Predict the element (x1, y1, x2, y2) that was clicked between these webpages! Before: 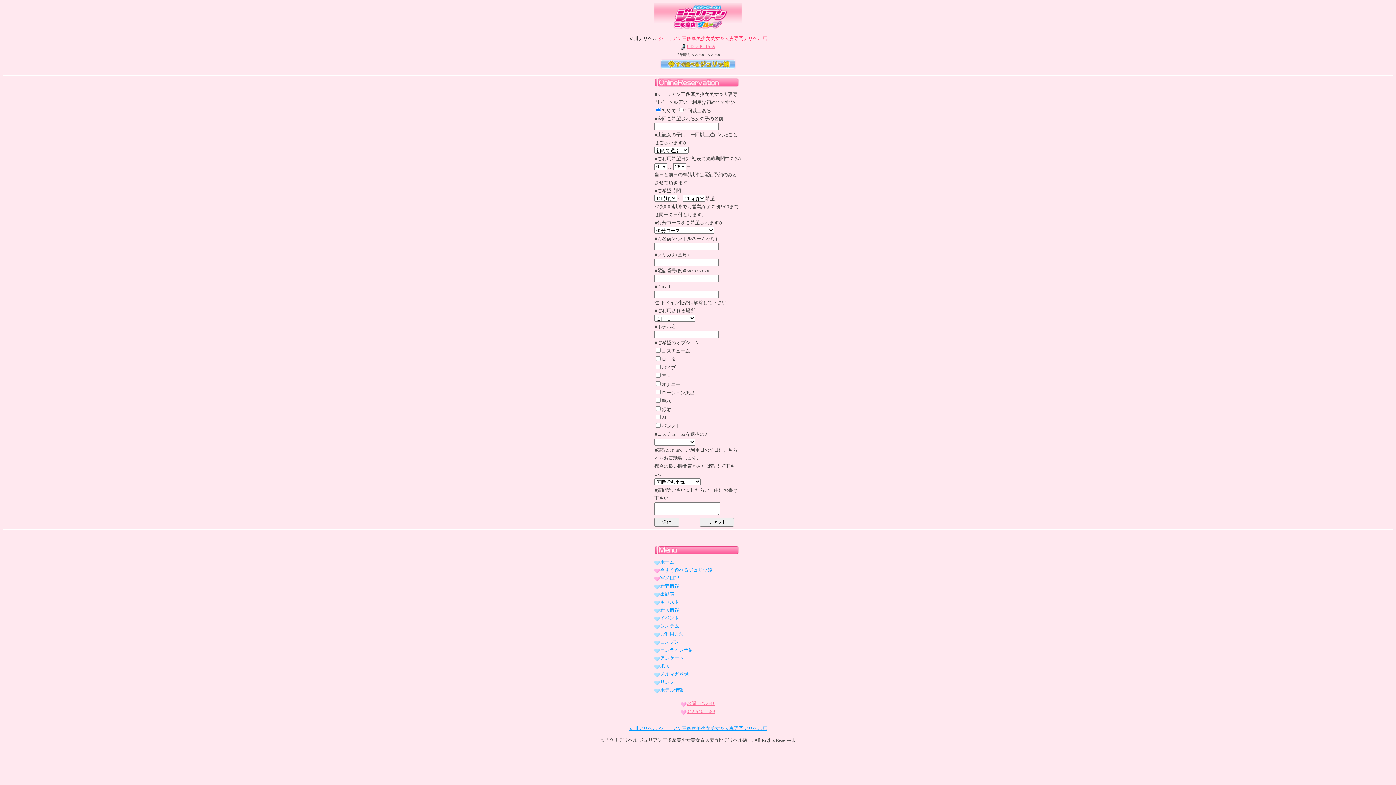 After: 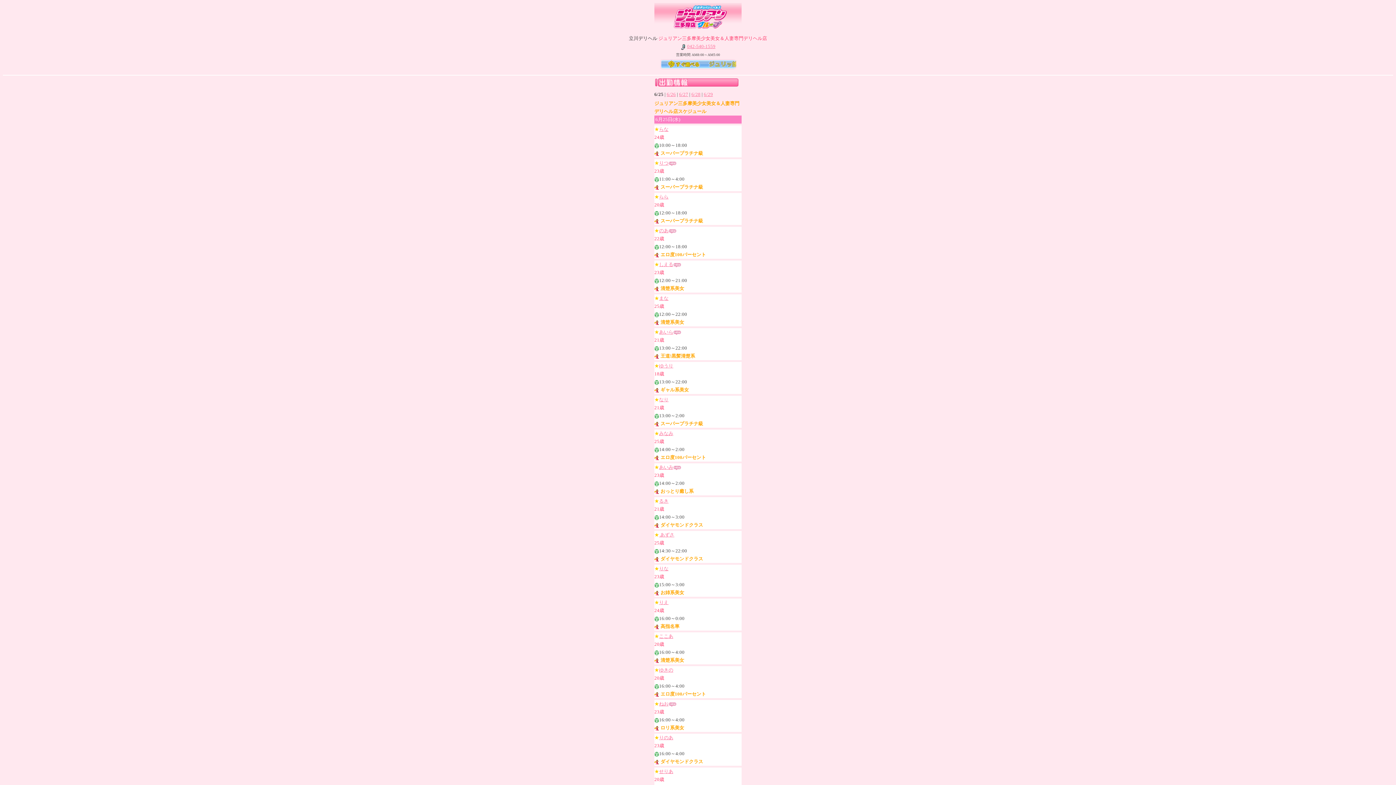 Action: bbox: (660, 591, 674, 597) label: 出勤表